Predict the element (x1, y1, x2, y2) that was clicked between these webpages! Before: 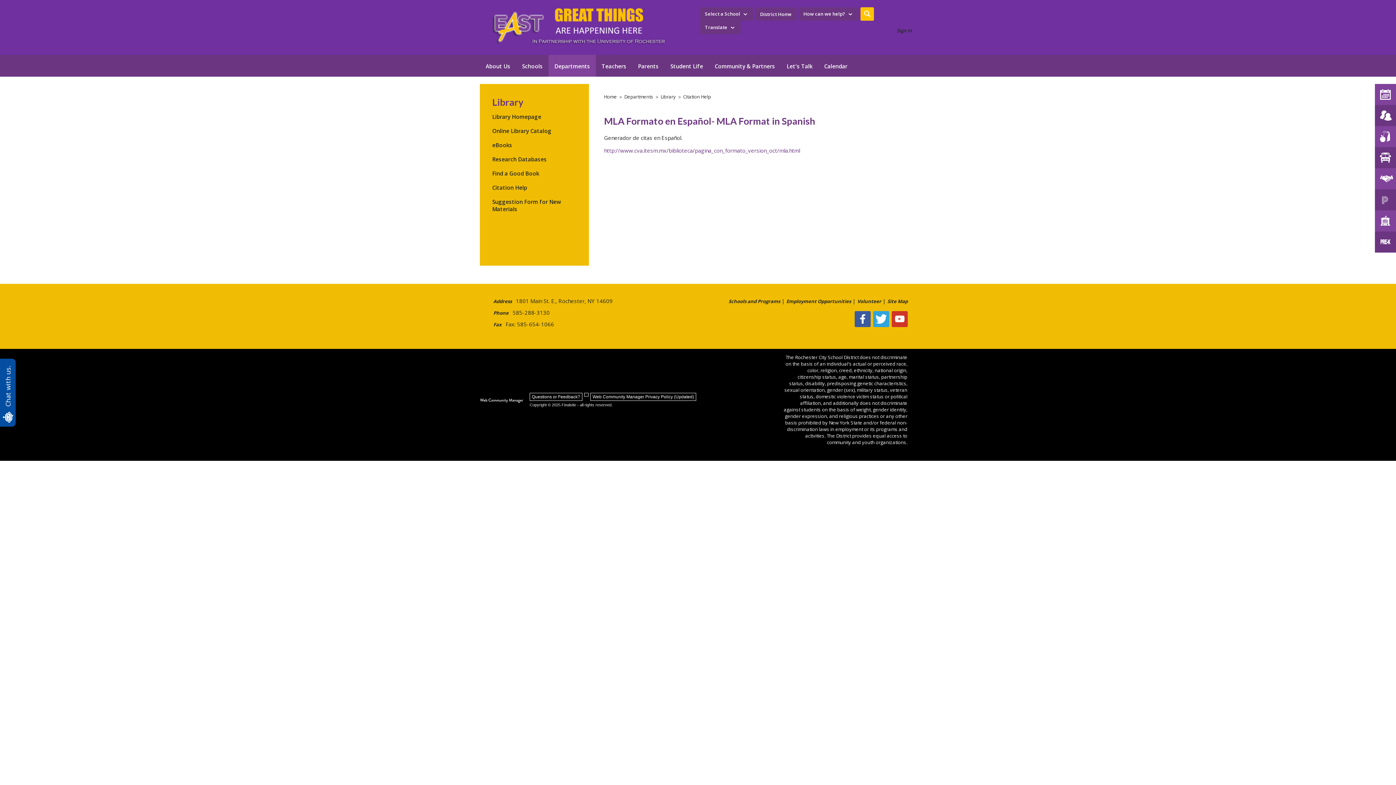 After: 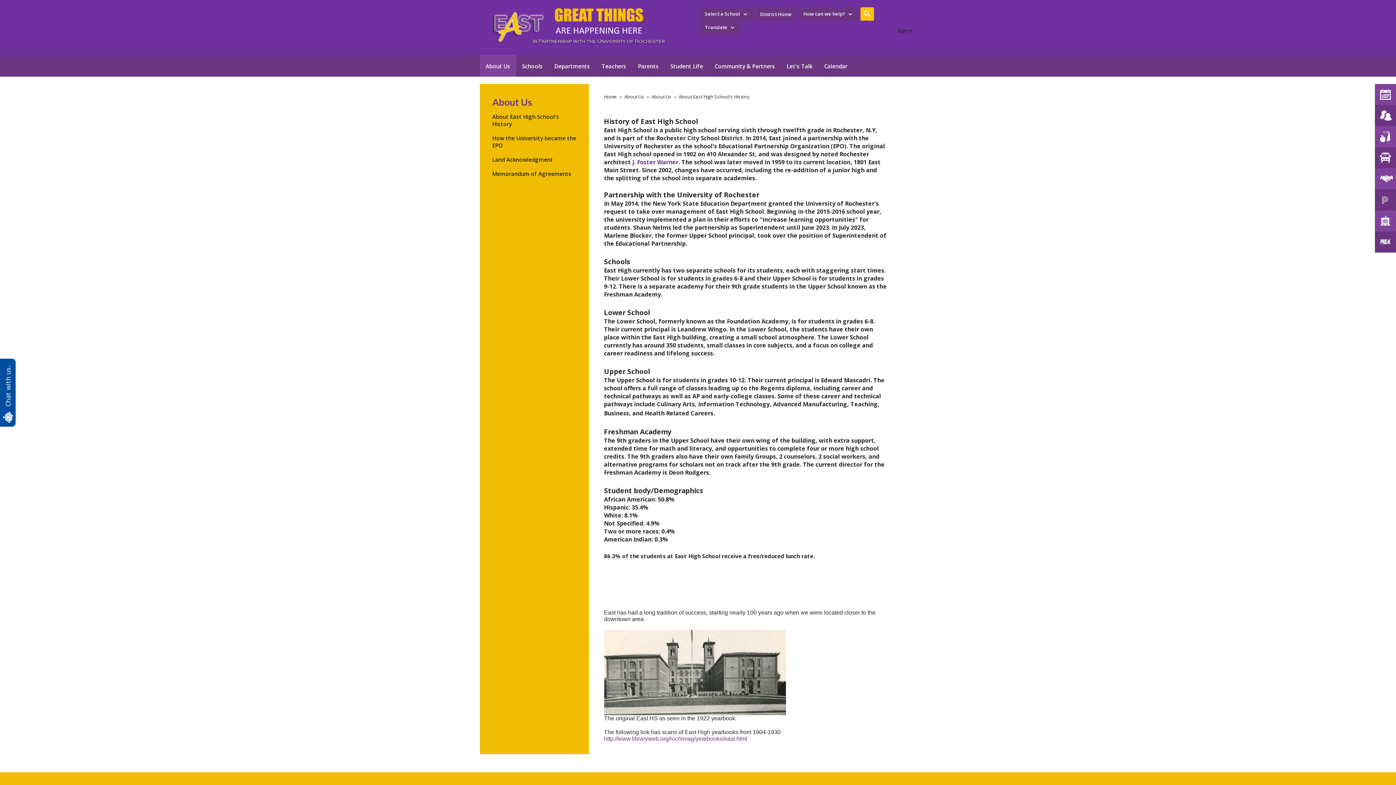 Action: bbox: (480, 54, 516, 76) label: About Us